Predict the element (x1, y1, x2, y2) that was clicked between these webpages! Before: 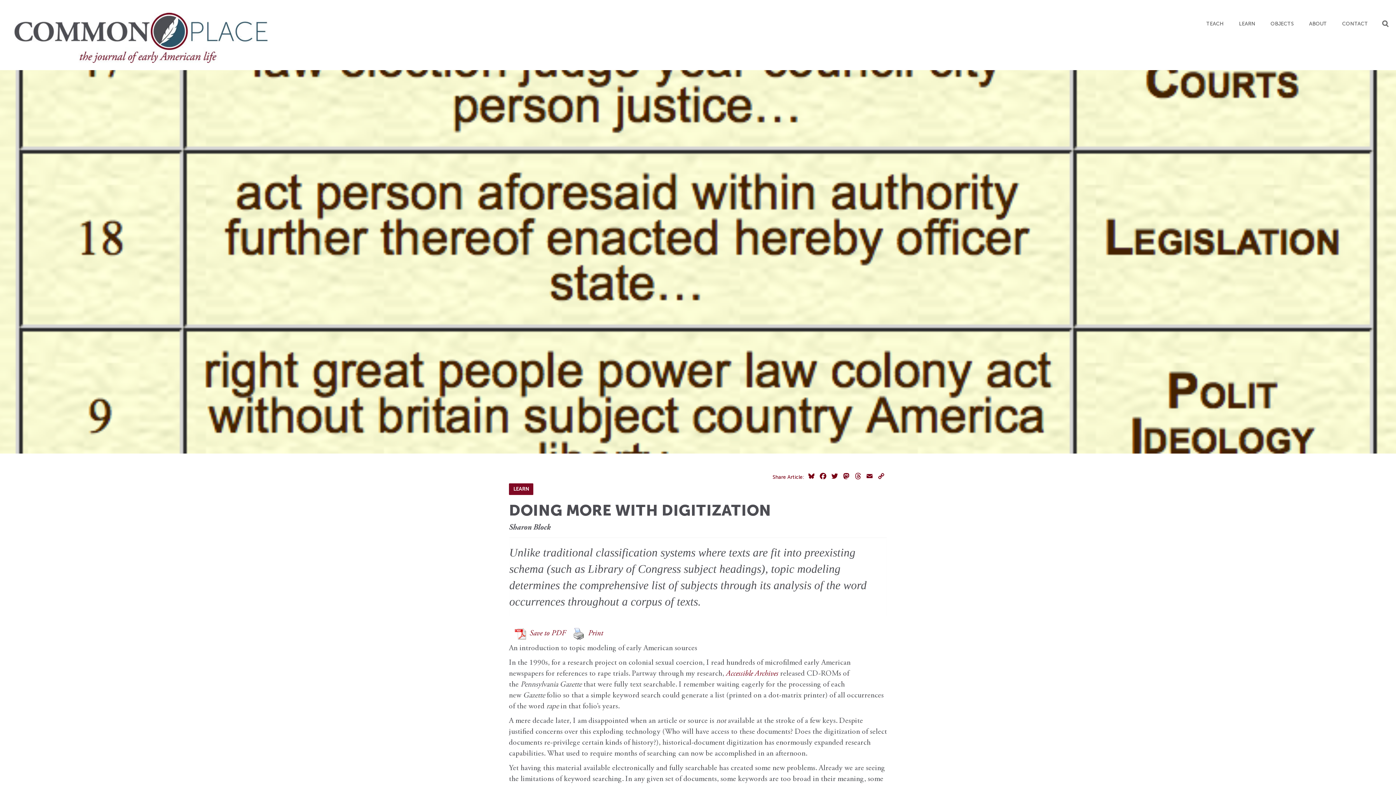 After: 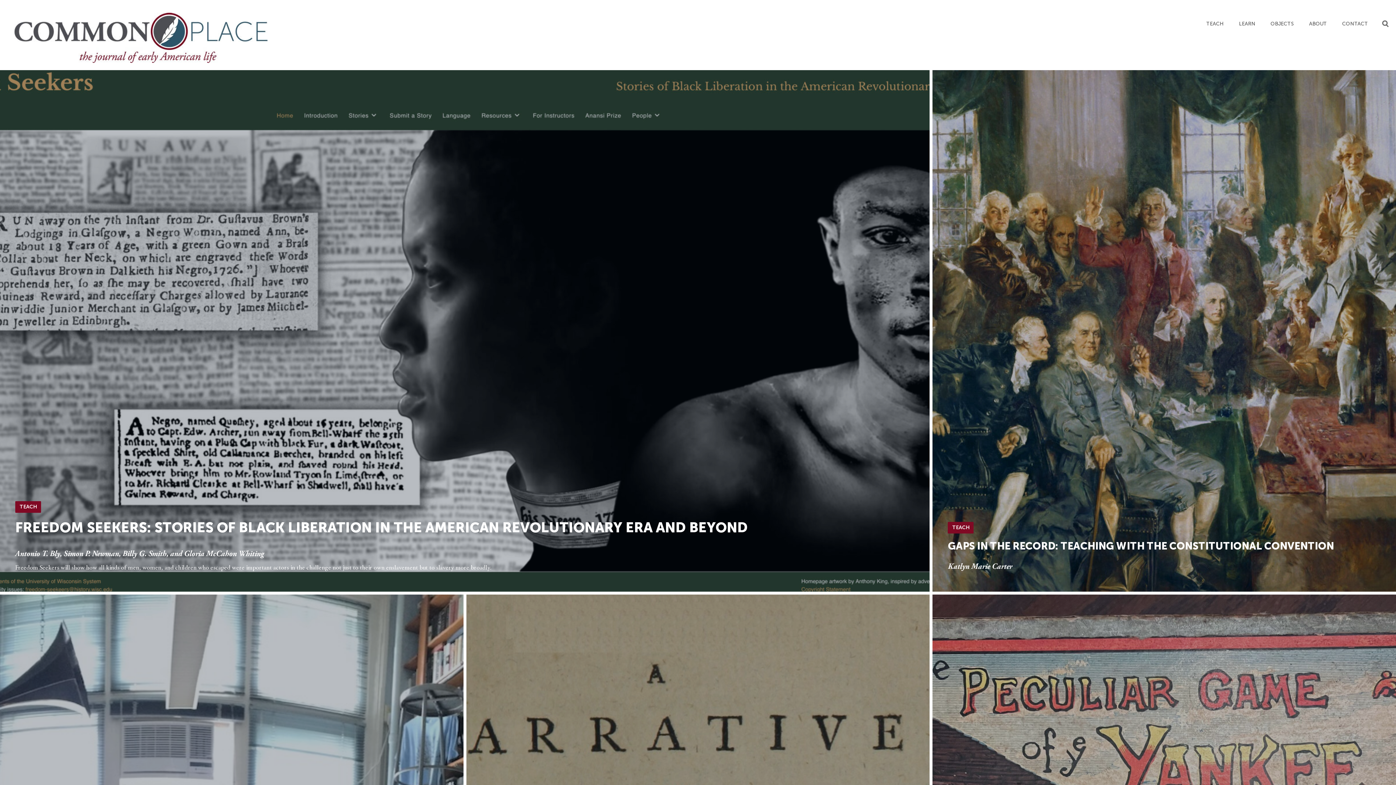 Action: bbox: (1198, 15, 1231, 32) label: TEACH